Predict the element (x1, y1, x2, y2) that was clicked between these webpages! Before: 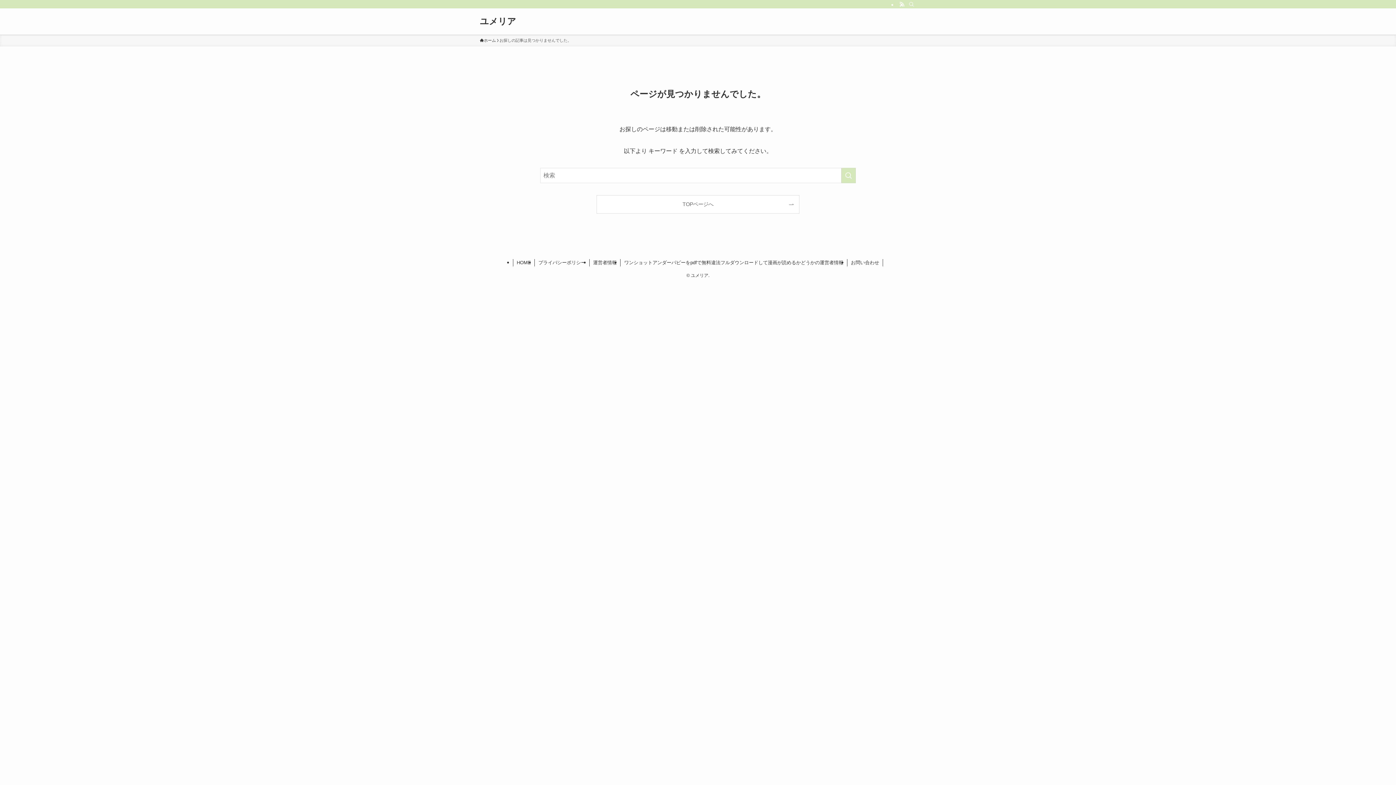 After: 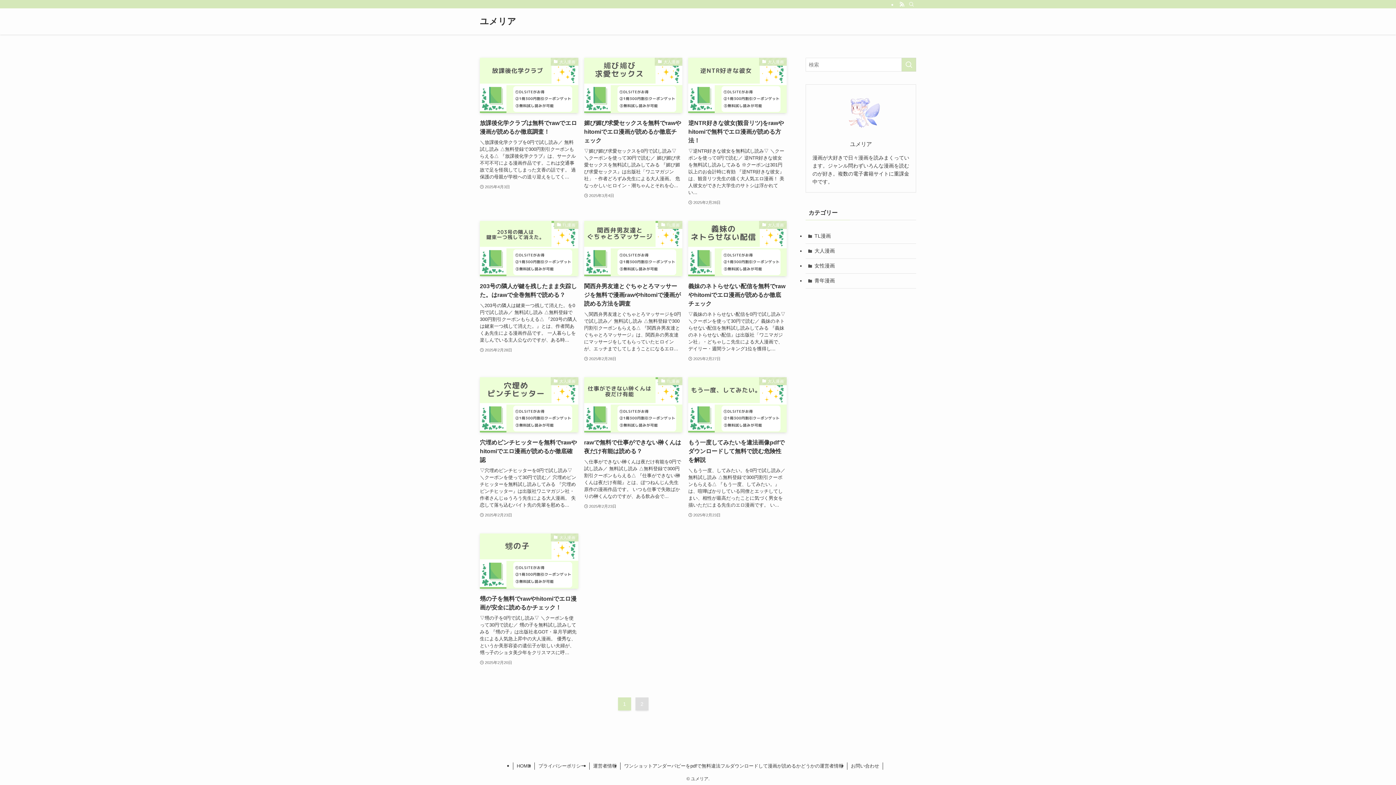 Action: label: TOPページへ bbox: (597, 195, 799, 213)